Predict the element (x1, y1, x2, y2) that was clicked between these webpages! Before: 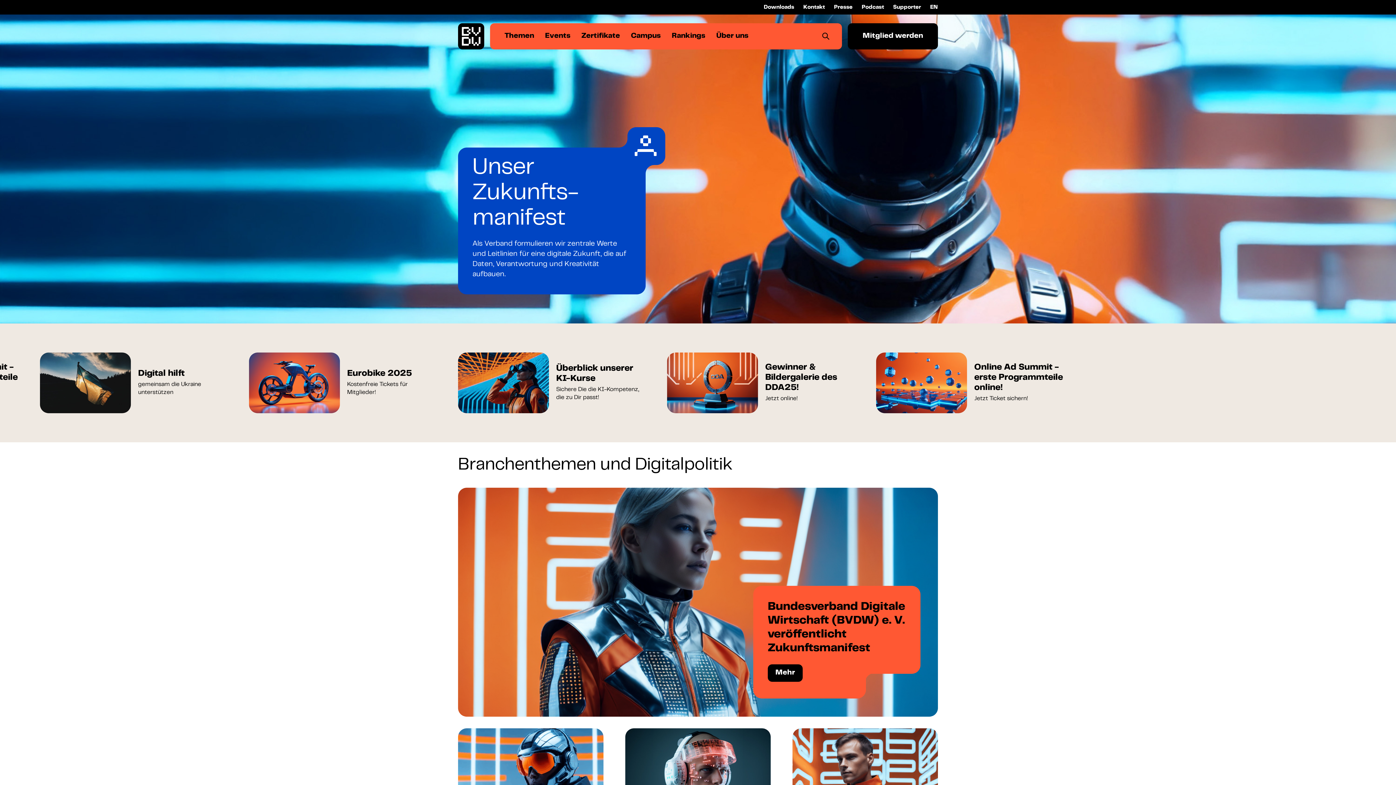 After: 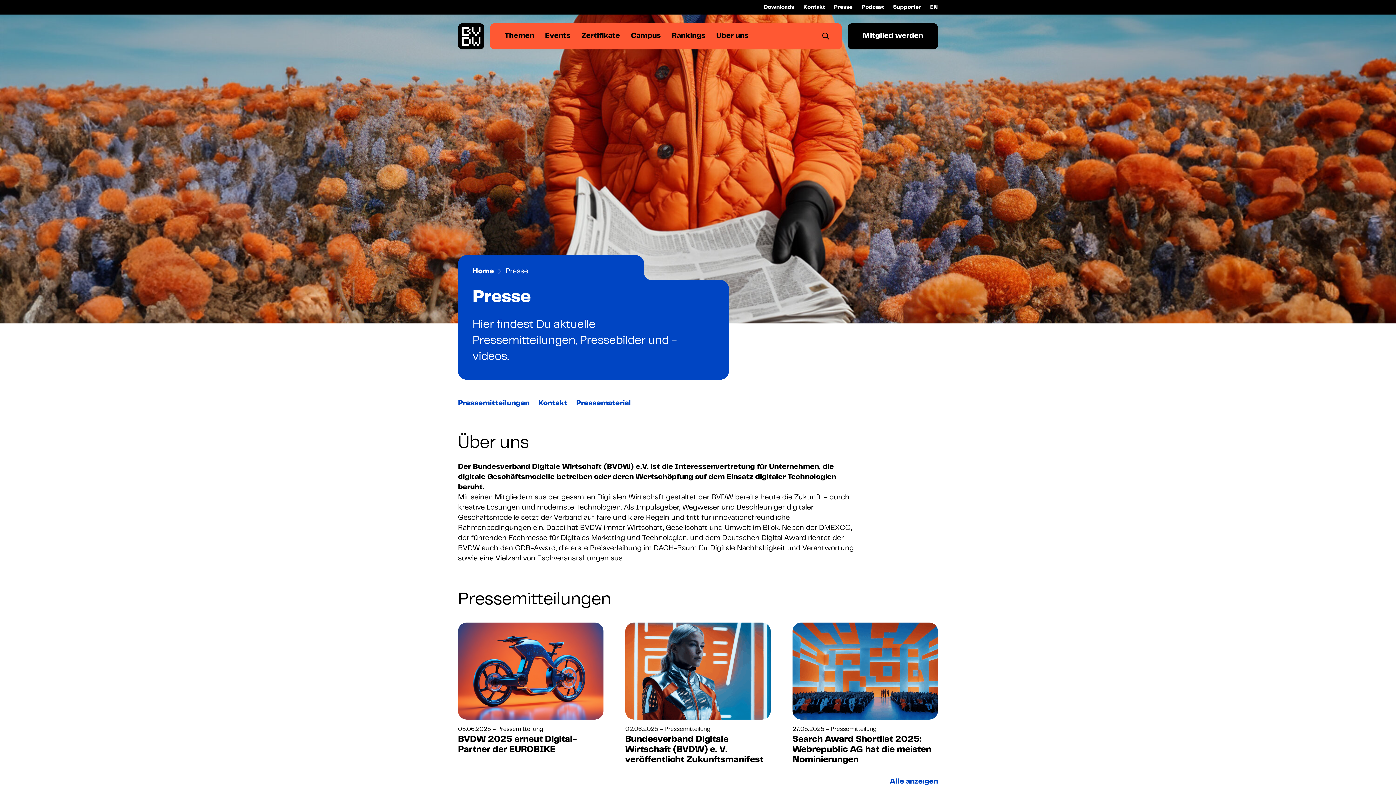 Action: label: Presse bbox: (834, 5, 852, 9)